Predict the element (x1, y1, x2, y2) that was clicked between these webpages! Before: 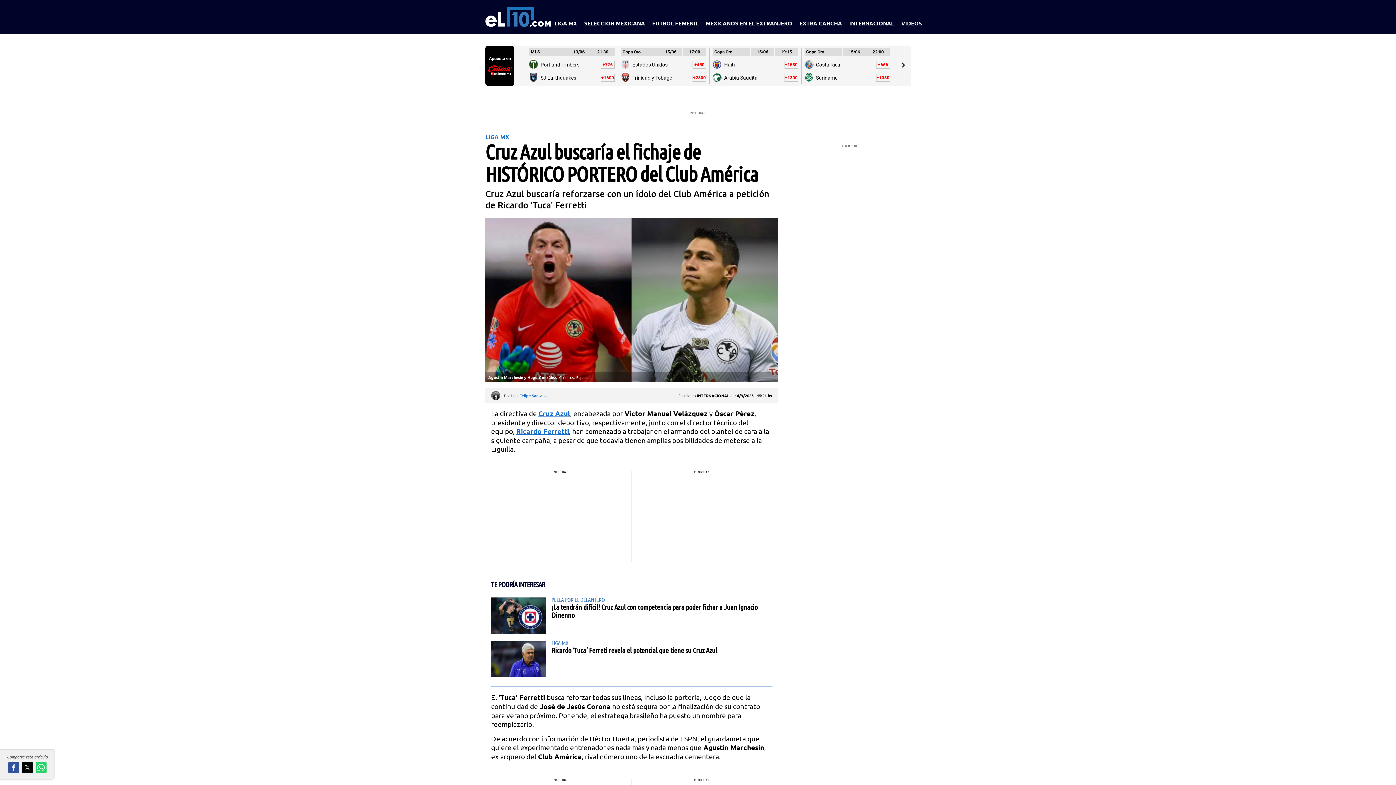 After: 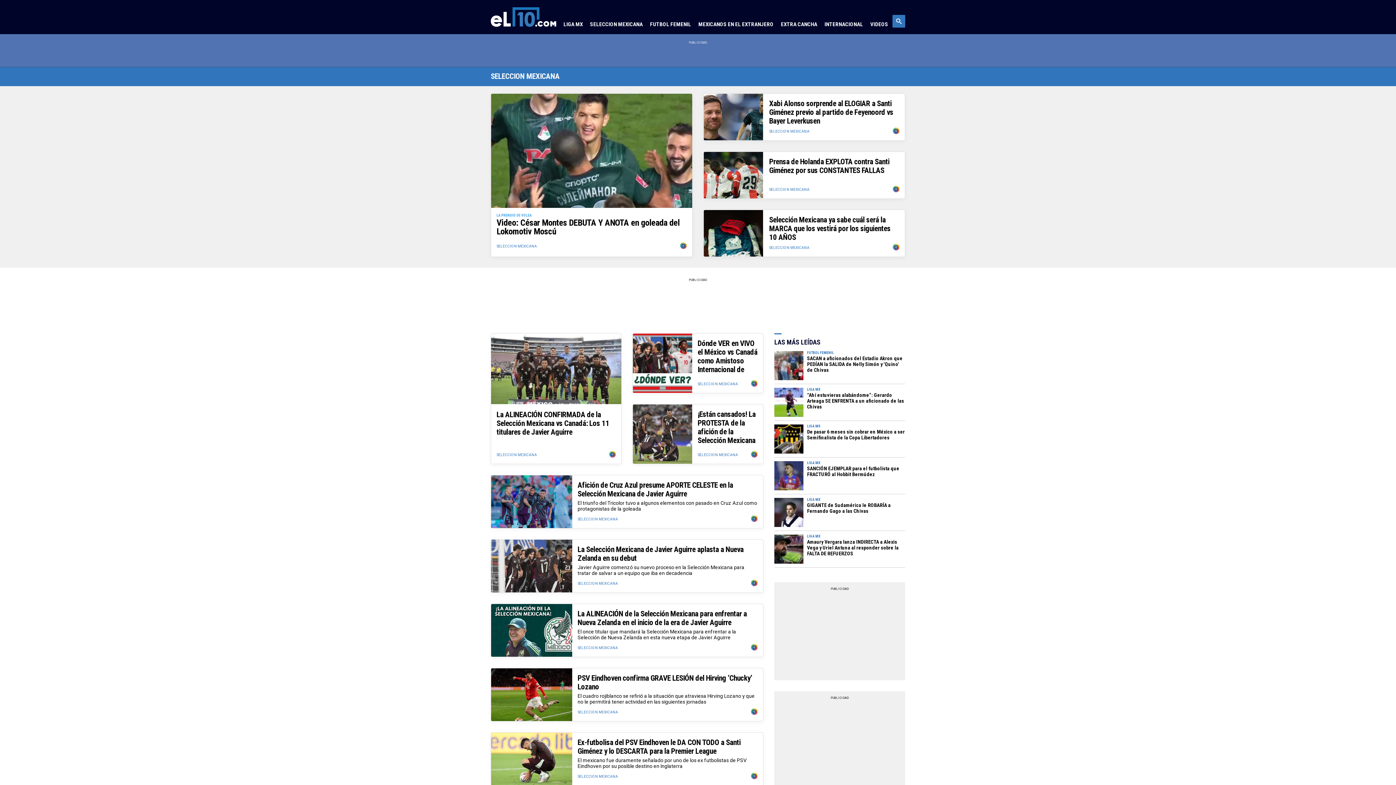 Action: bbox: (580, 17, 648, 29) label: SELECCION MEXICANA